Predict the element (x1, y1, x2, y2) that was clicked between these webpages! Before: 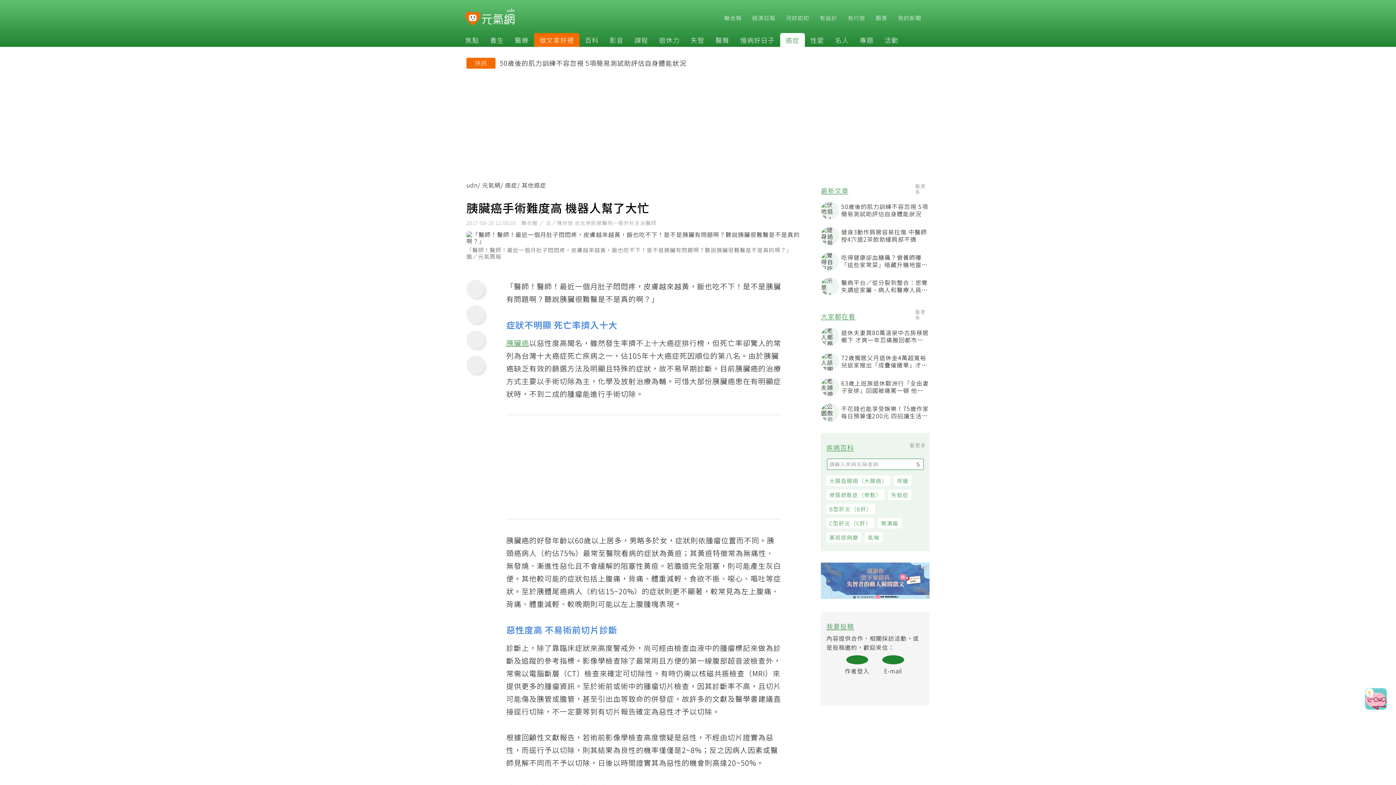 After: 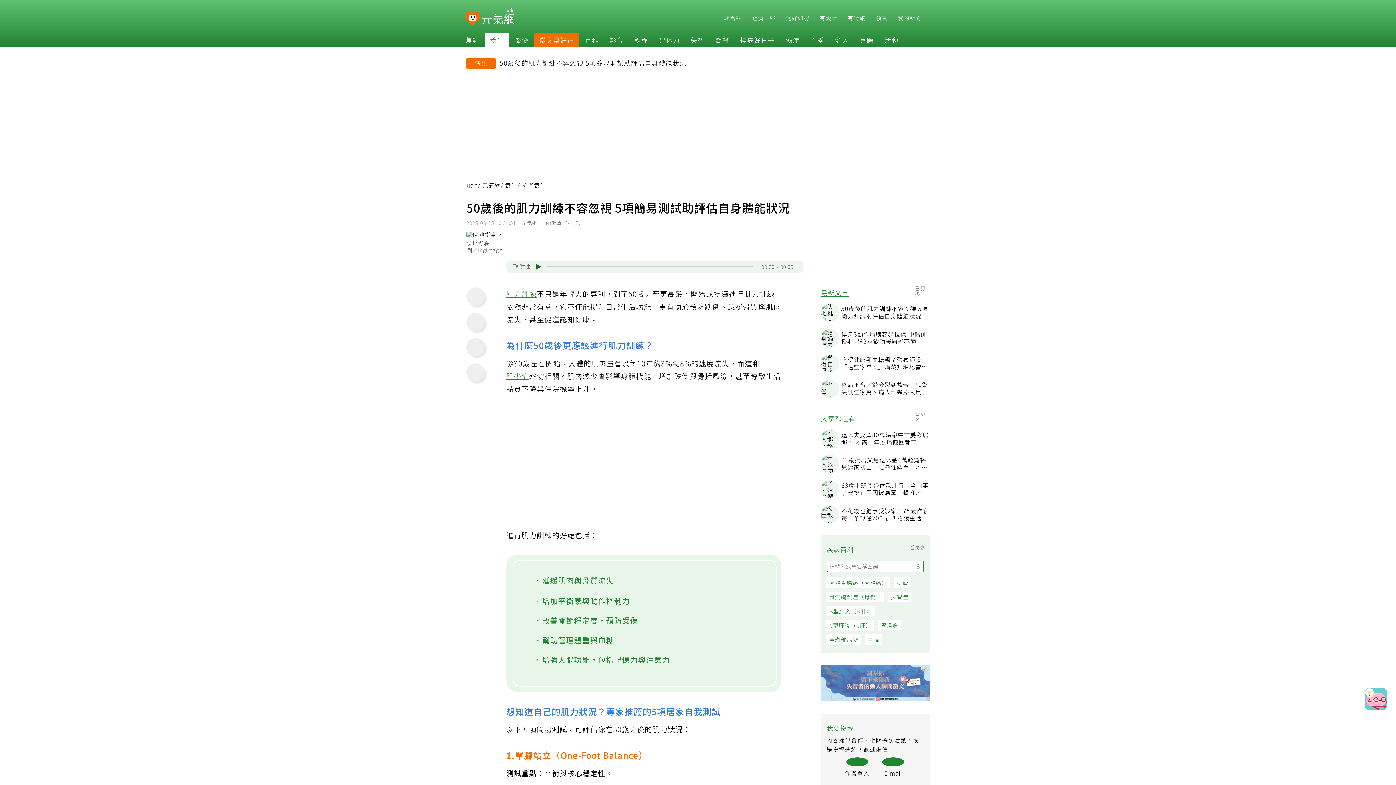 Action: bbox: (825, 202, 934, 220) label: 50歲後的肌力訓練不容忽視 5項簡易測試助評估自身體能狀況